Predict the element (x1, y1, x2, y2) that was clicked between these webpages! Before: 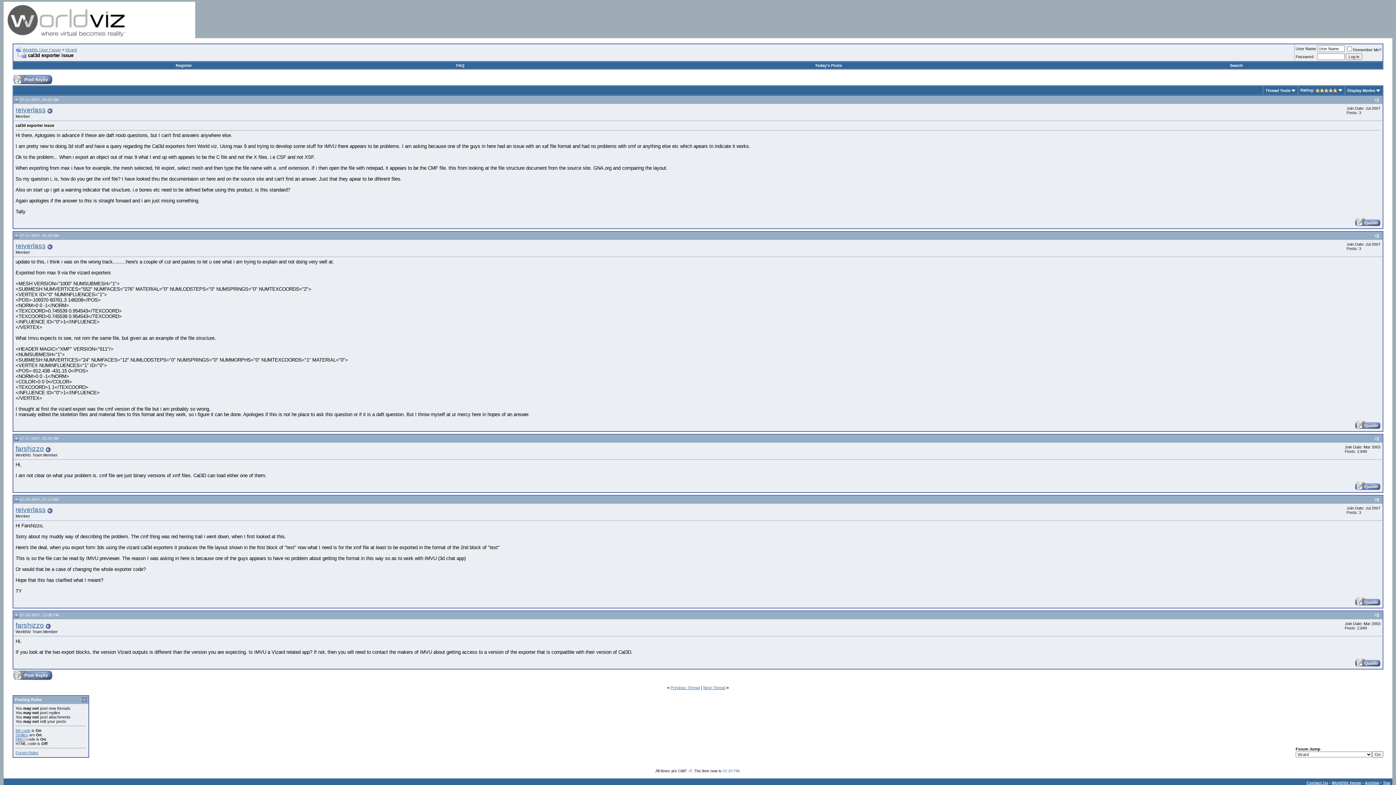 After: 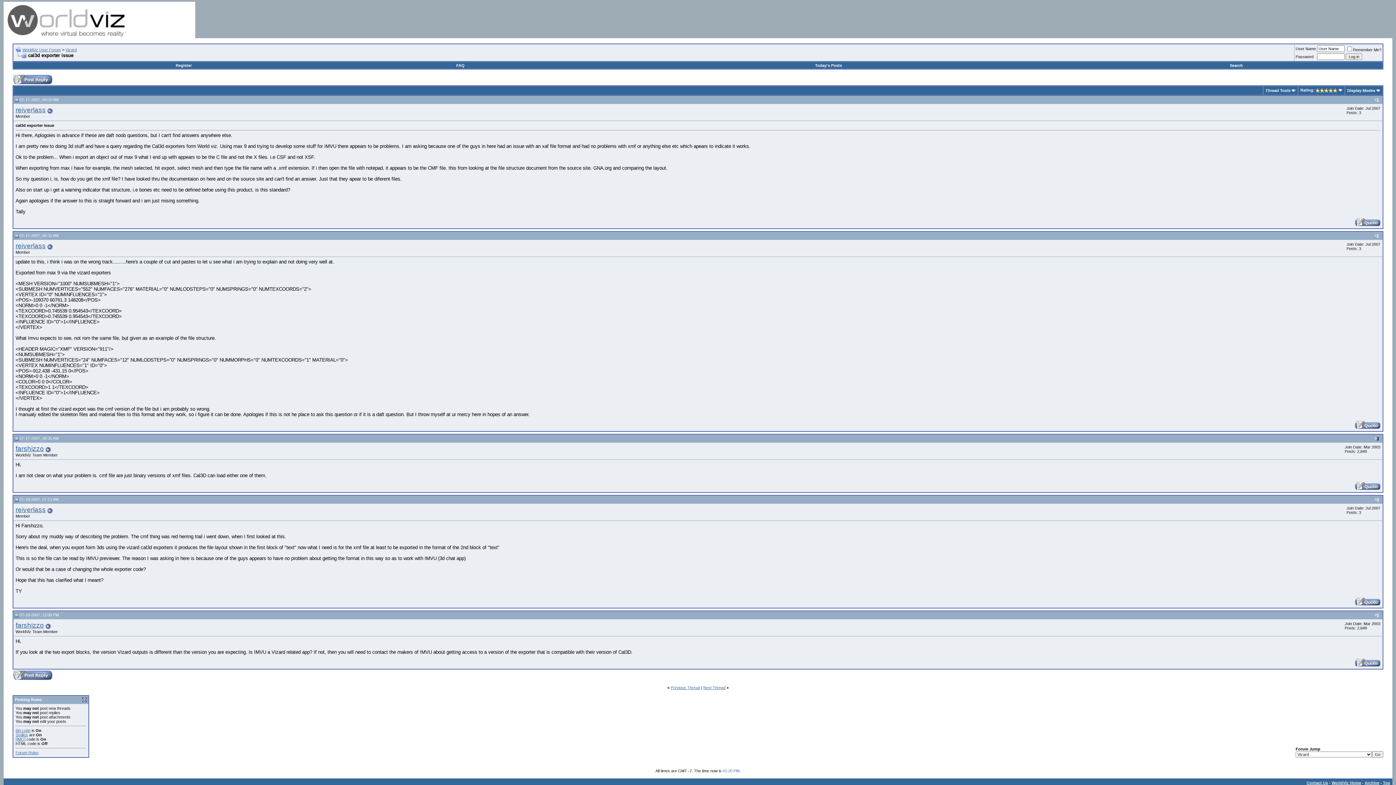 Action: bbox: (1377, 436, 1379, 440) label: 3